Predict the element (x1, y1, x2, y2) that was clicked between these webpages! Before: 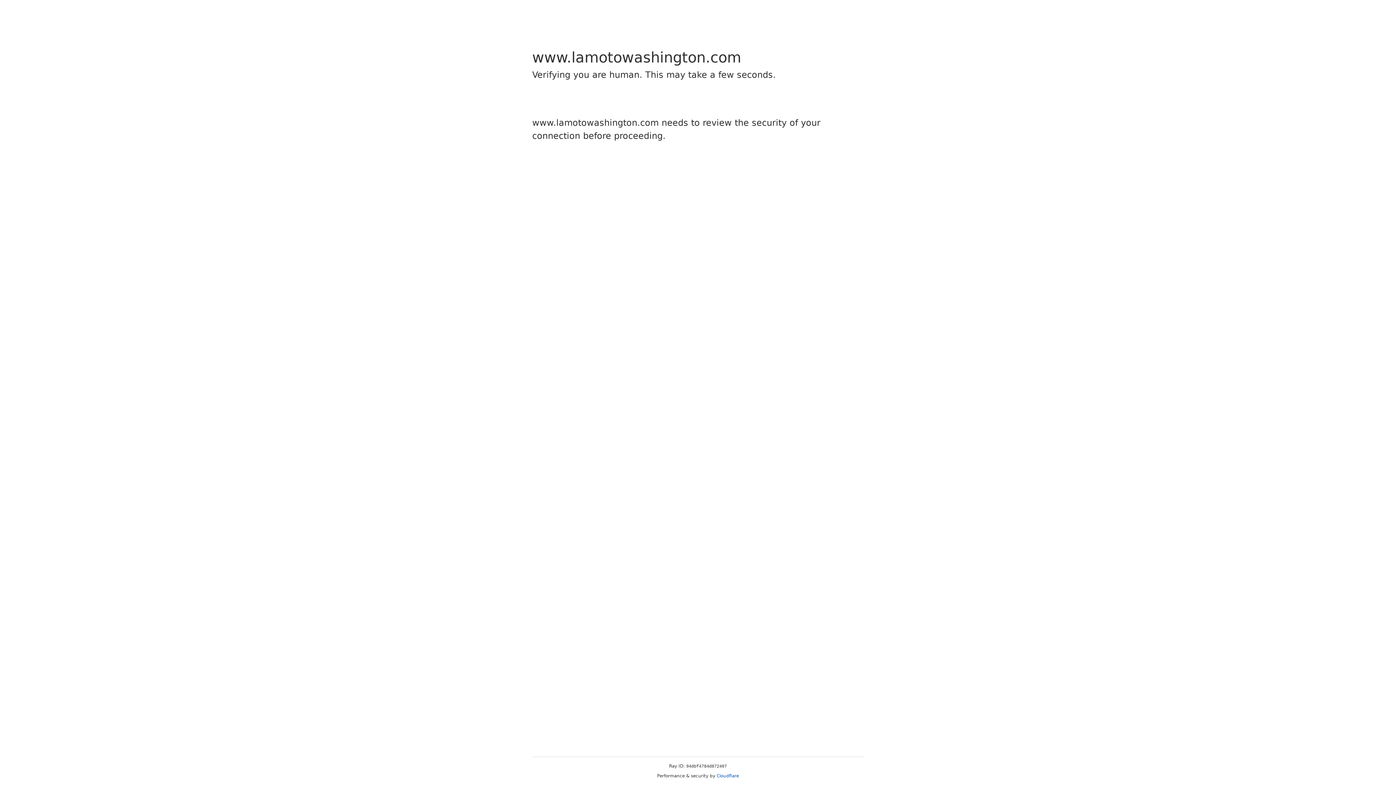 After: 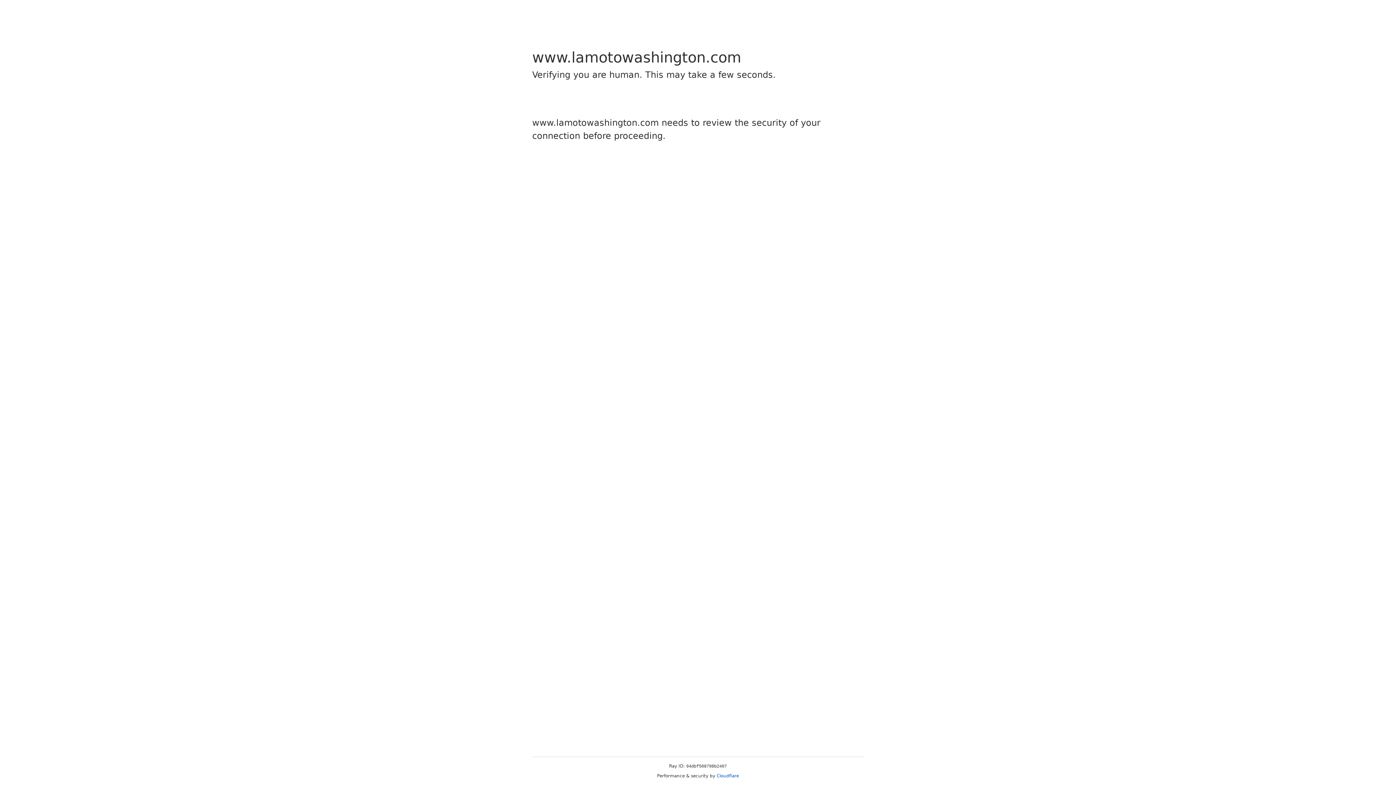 Action: bbox: (716, 773, 739, 778) label: Cloudflare